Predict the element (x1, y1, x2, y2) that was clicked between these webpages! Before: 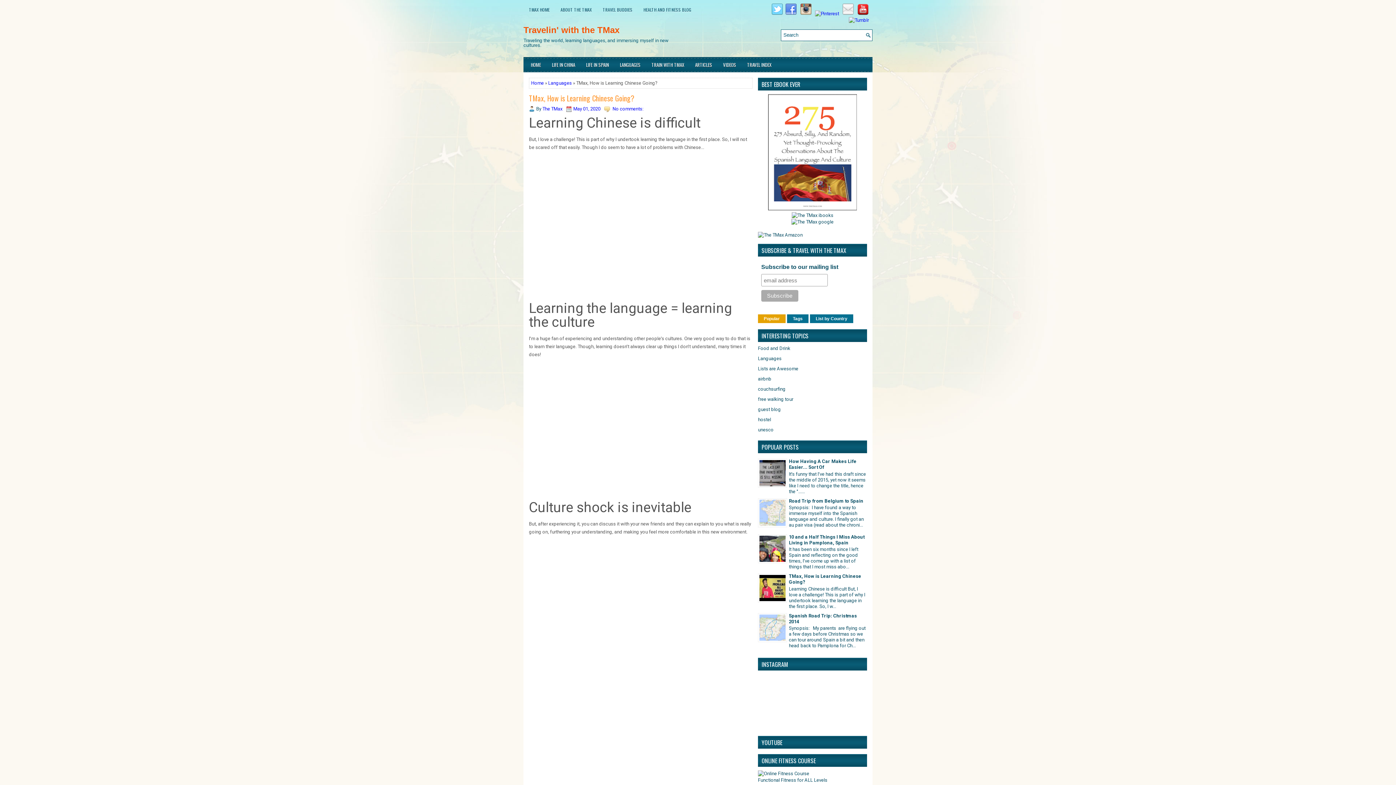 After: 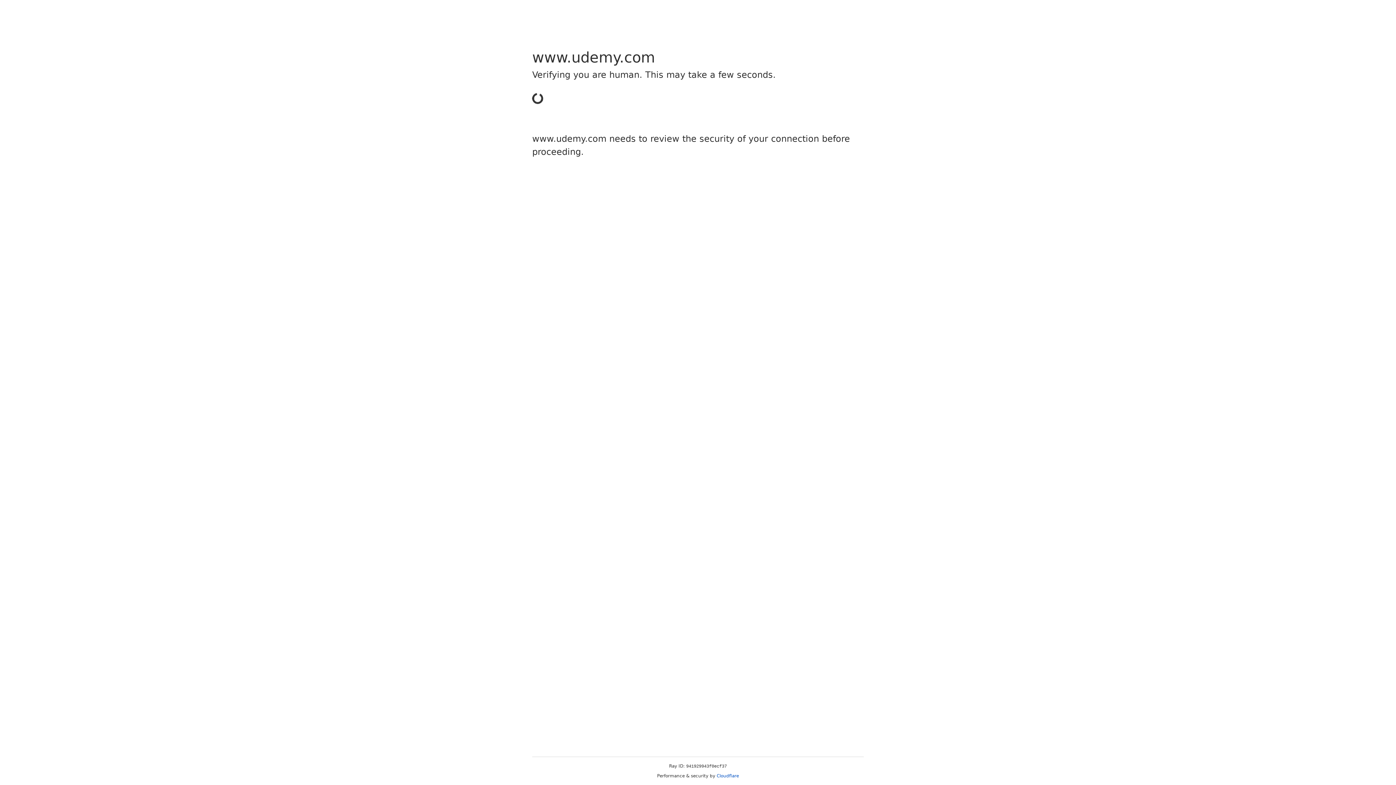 Action: bbox: (758, 771, 809, 776)